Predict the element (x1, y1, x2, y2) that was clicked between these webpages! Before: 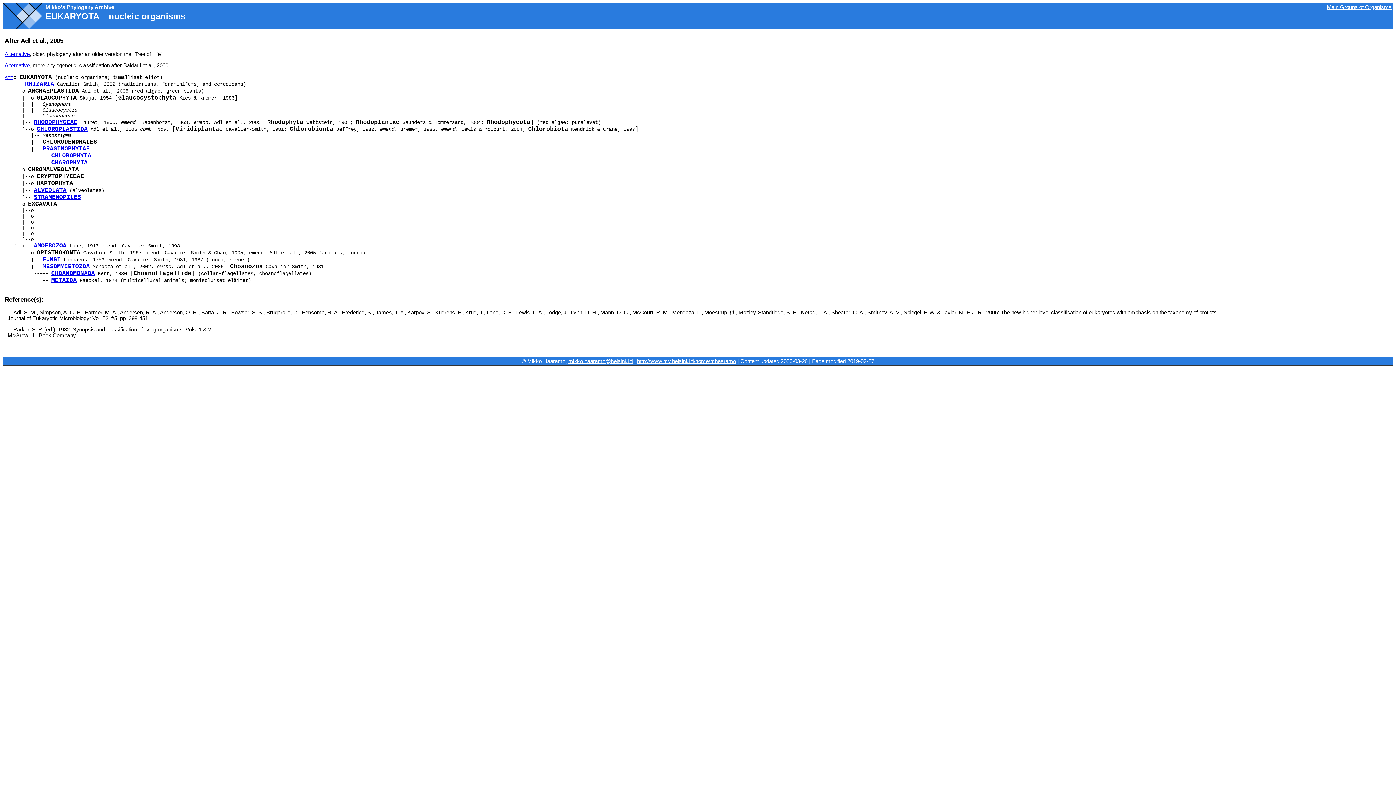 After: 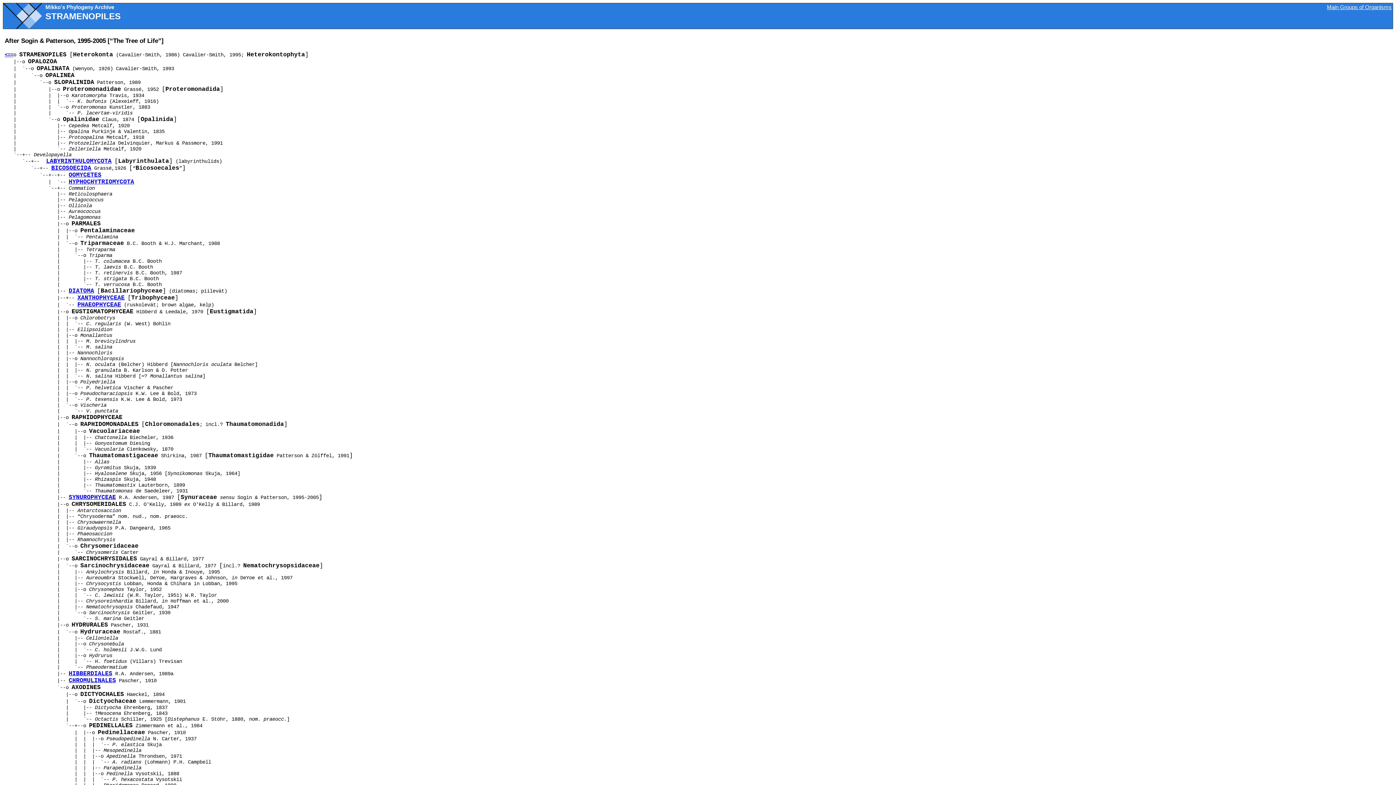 Action: bbox: (33, 193, 81, 200) label: STRAMENOPILES